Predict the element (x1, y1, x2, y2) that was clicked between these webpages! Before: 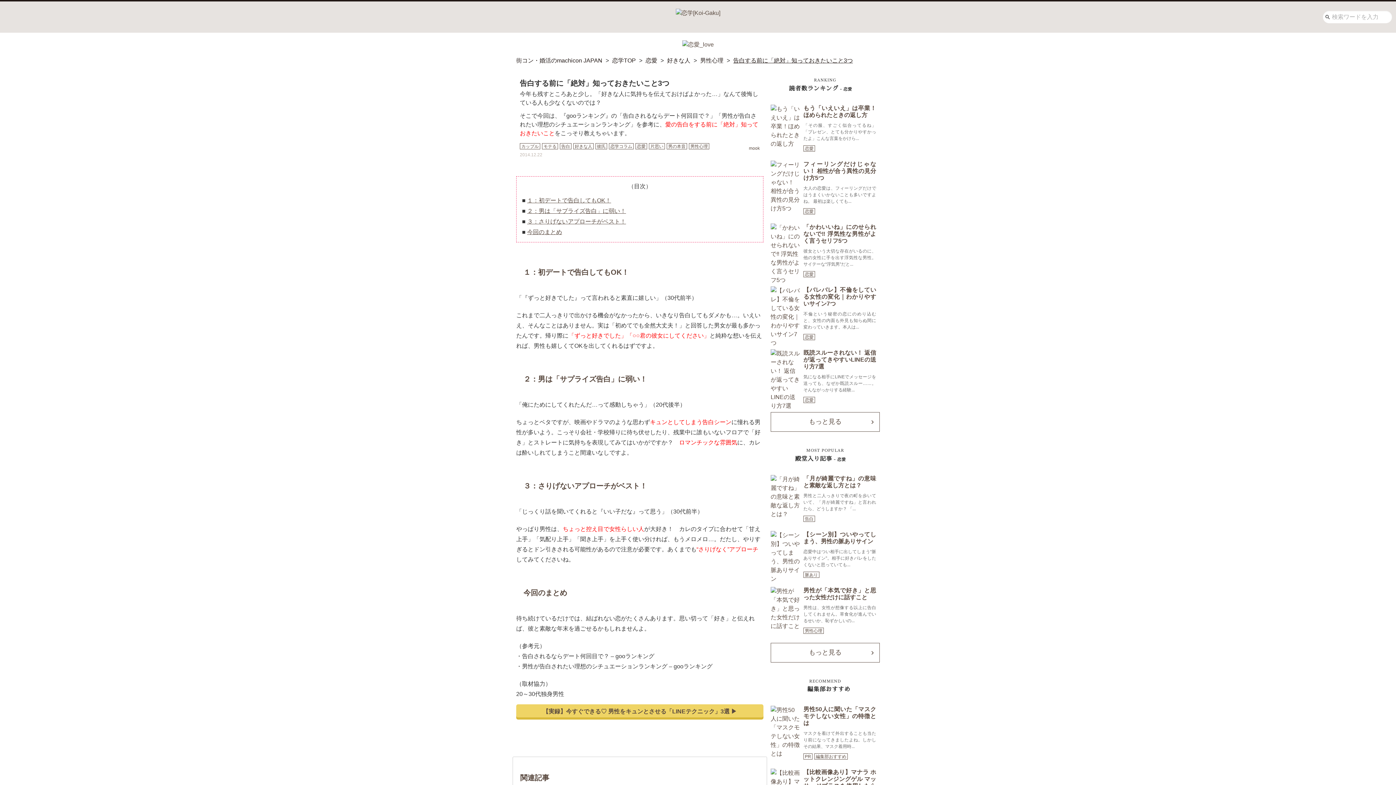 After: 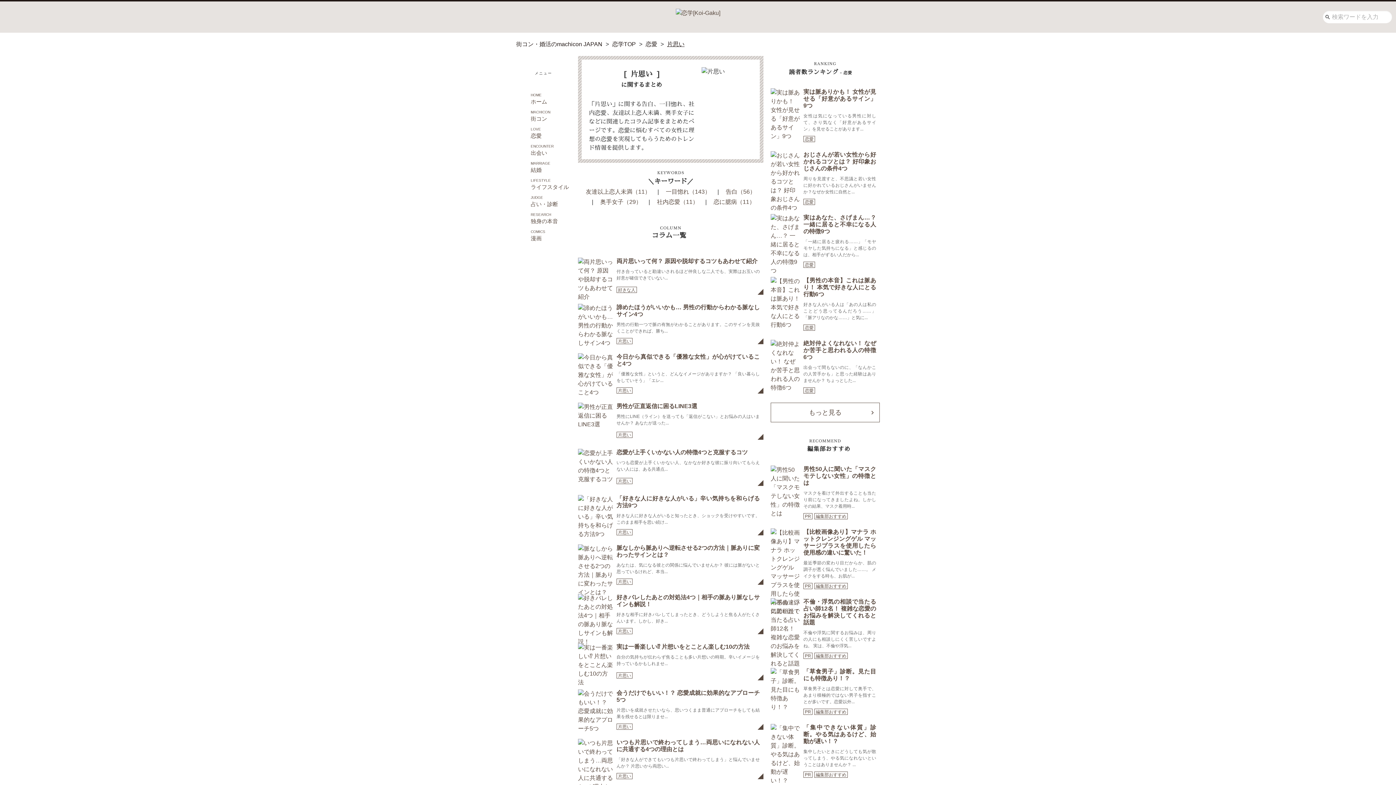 Action: label: 片思い bbox: (649, 143, 665, 149)